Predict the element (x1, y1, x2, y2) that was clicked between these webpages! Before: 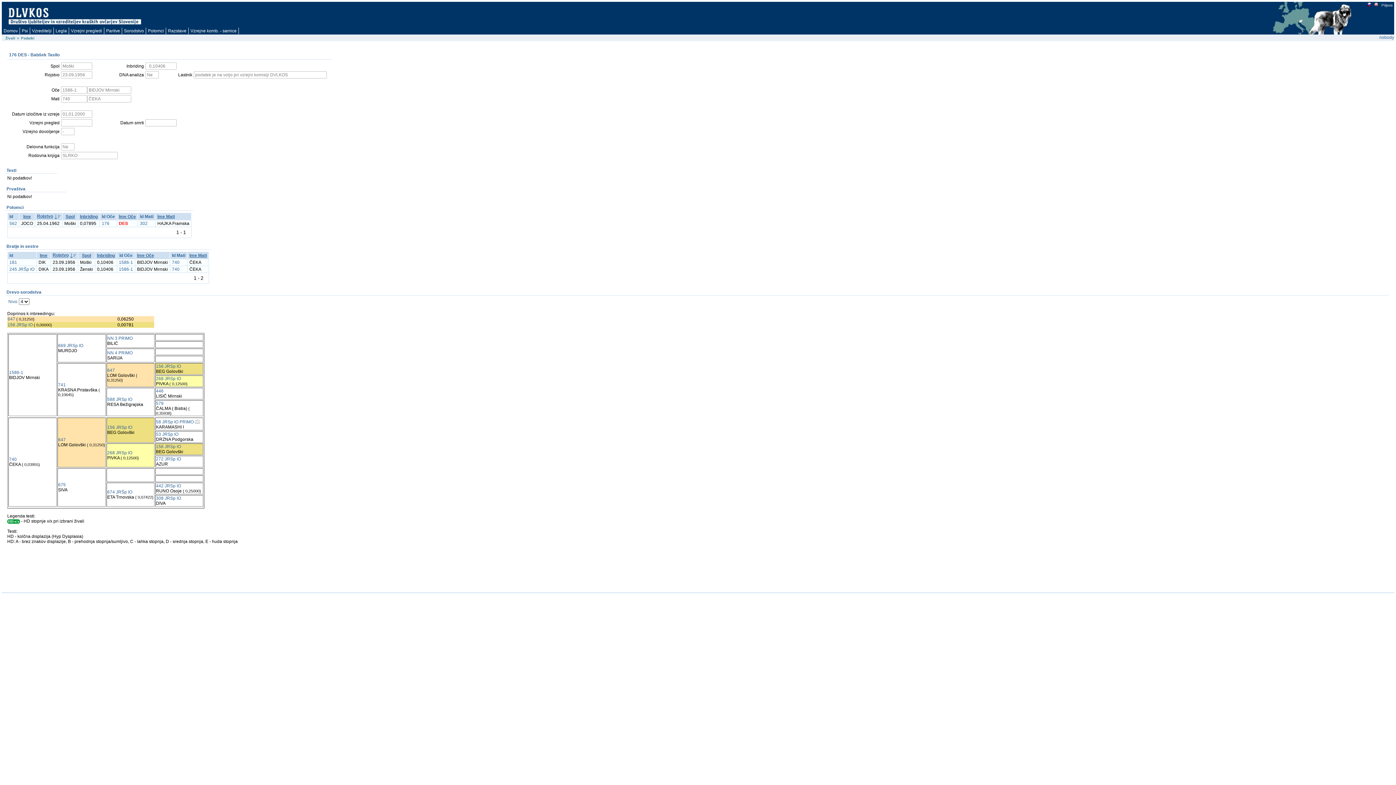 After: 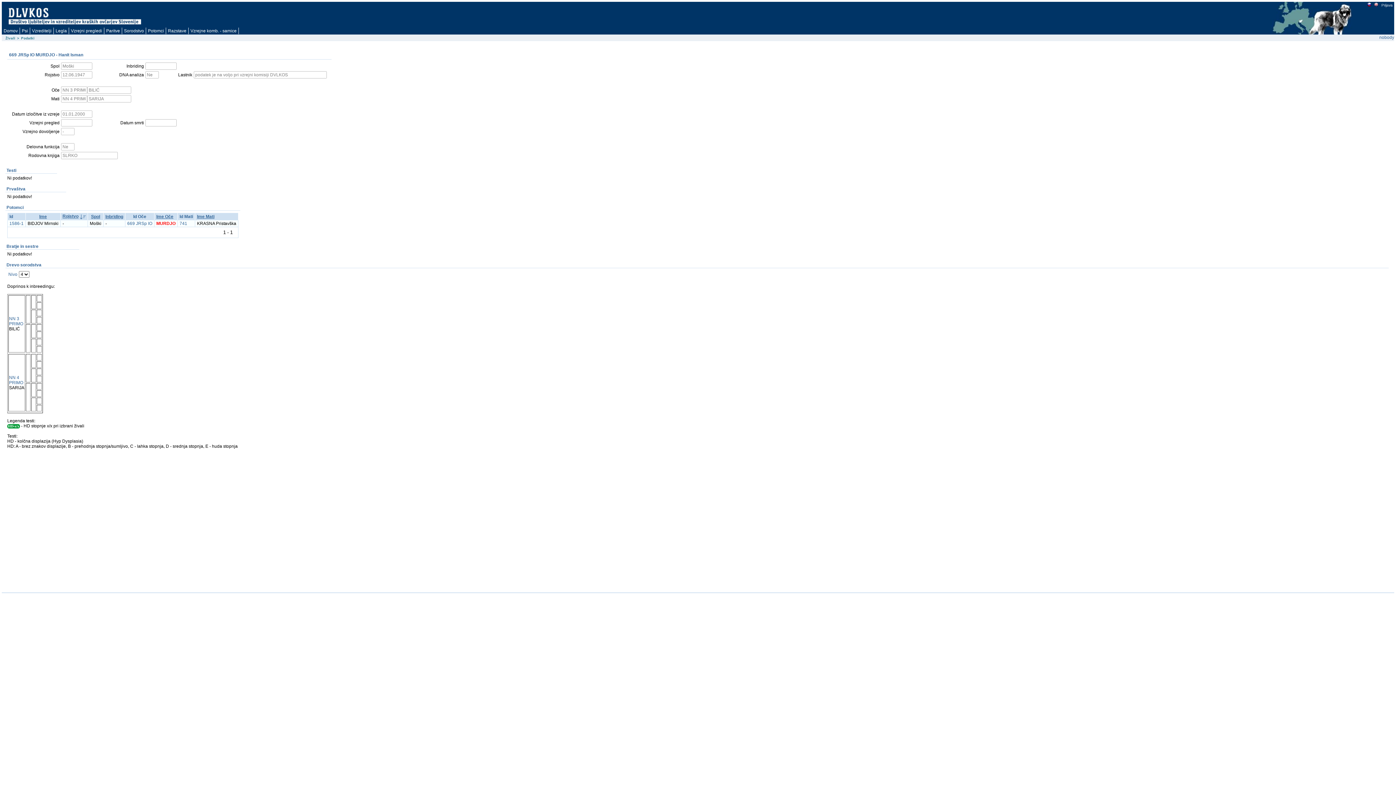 Action: bbox: (58, 343, 83, 348) label: 669 JRSp IO